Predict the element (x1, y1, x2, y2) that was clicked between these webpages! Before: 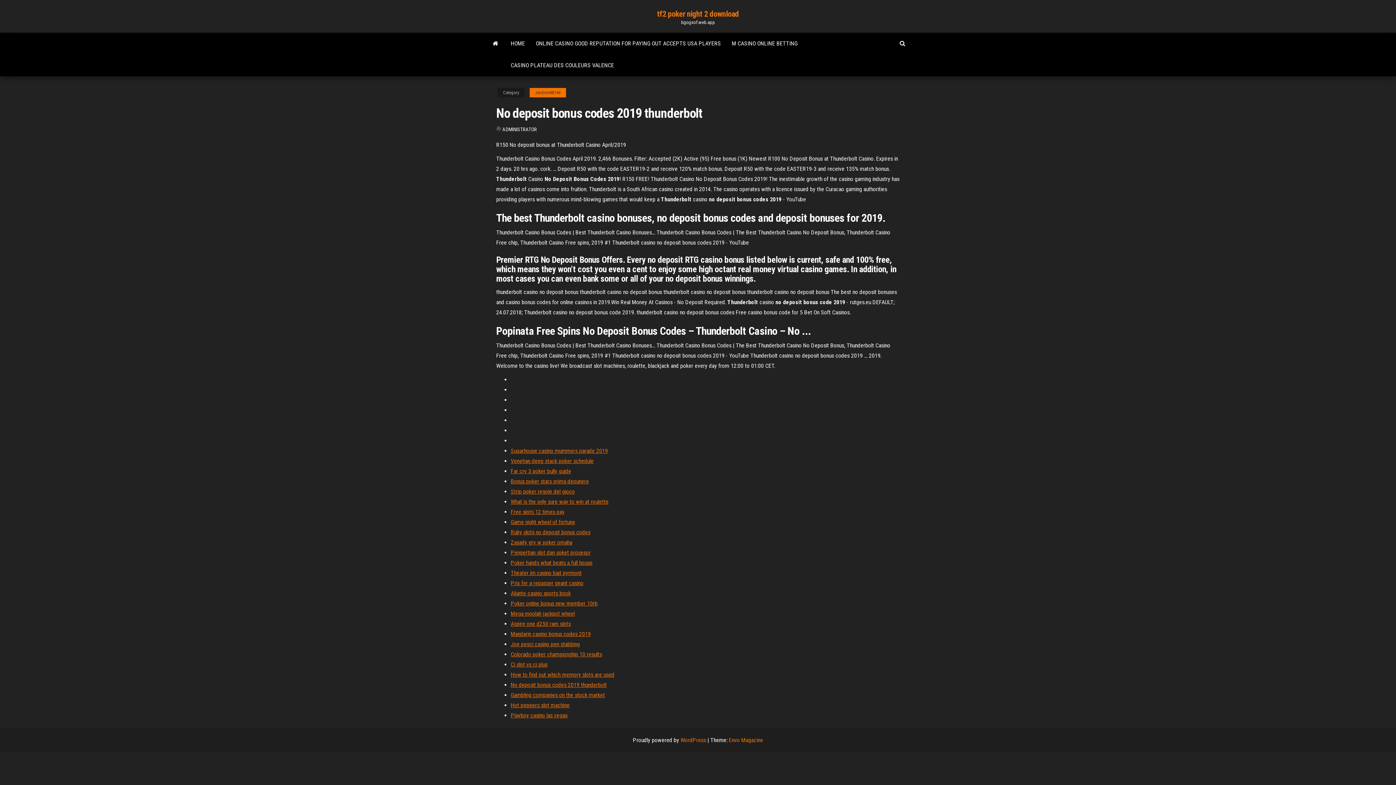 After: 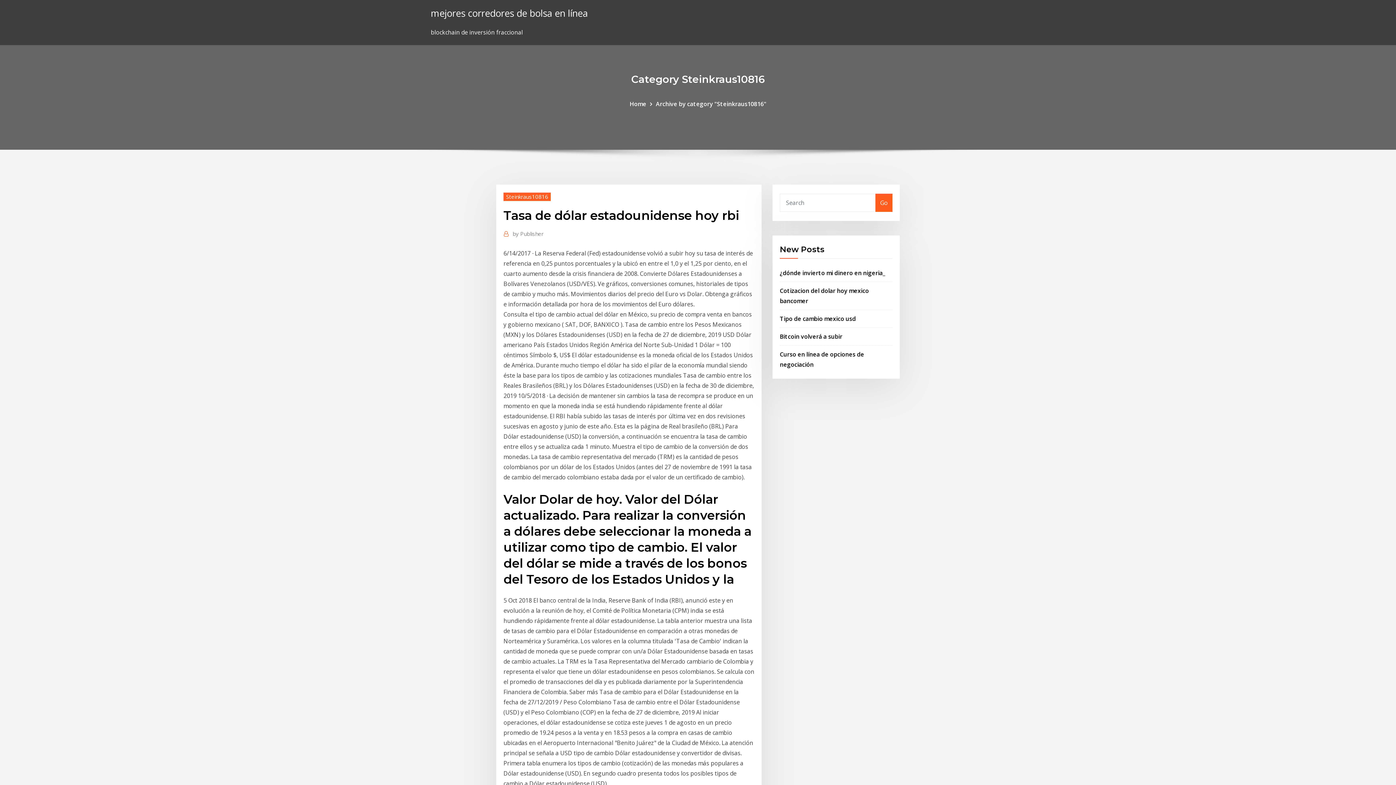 Action: bbox: (510, 529, 590, 536) label: Ruby slots no deposit bonus codes